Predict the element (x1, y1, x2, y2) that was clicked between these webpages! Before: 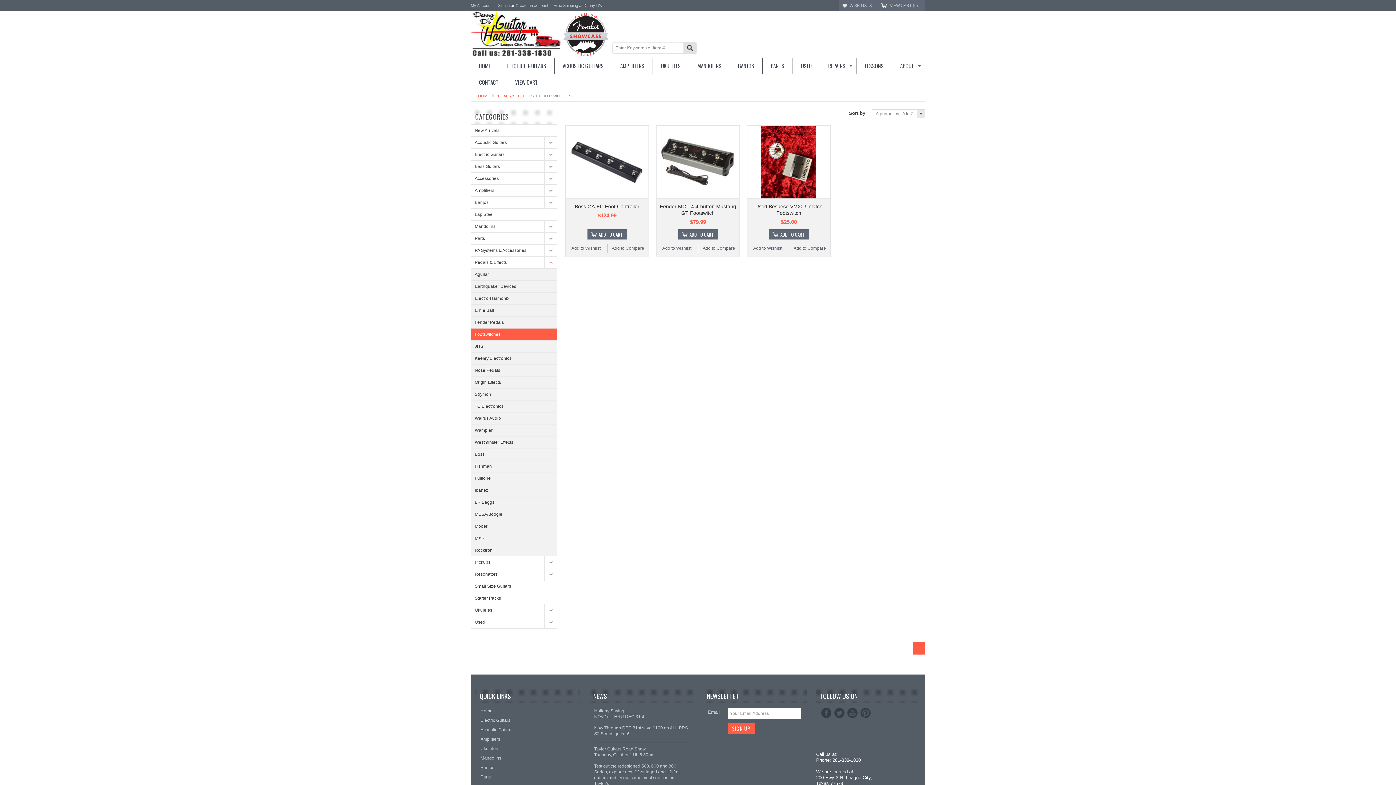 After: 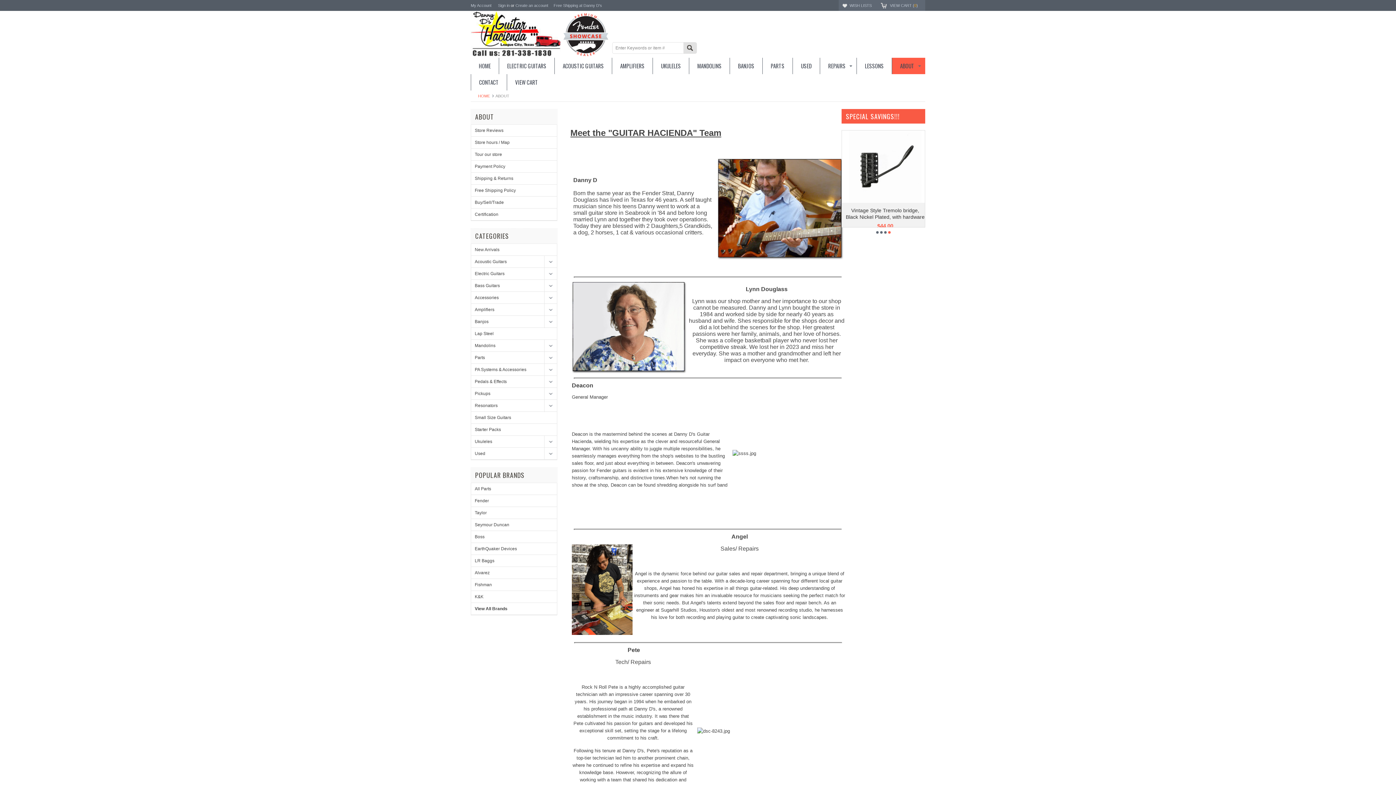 Action: bbox: (892, 57, 925, 74) label: ABOUT